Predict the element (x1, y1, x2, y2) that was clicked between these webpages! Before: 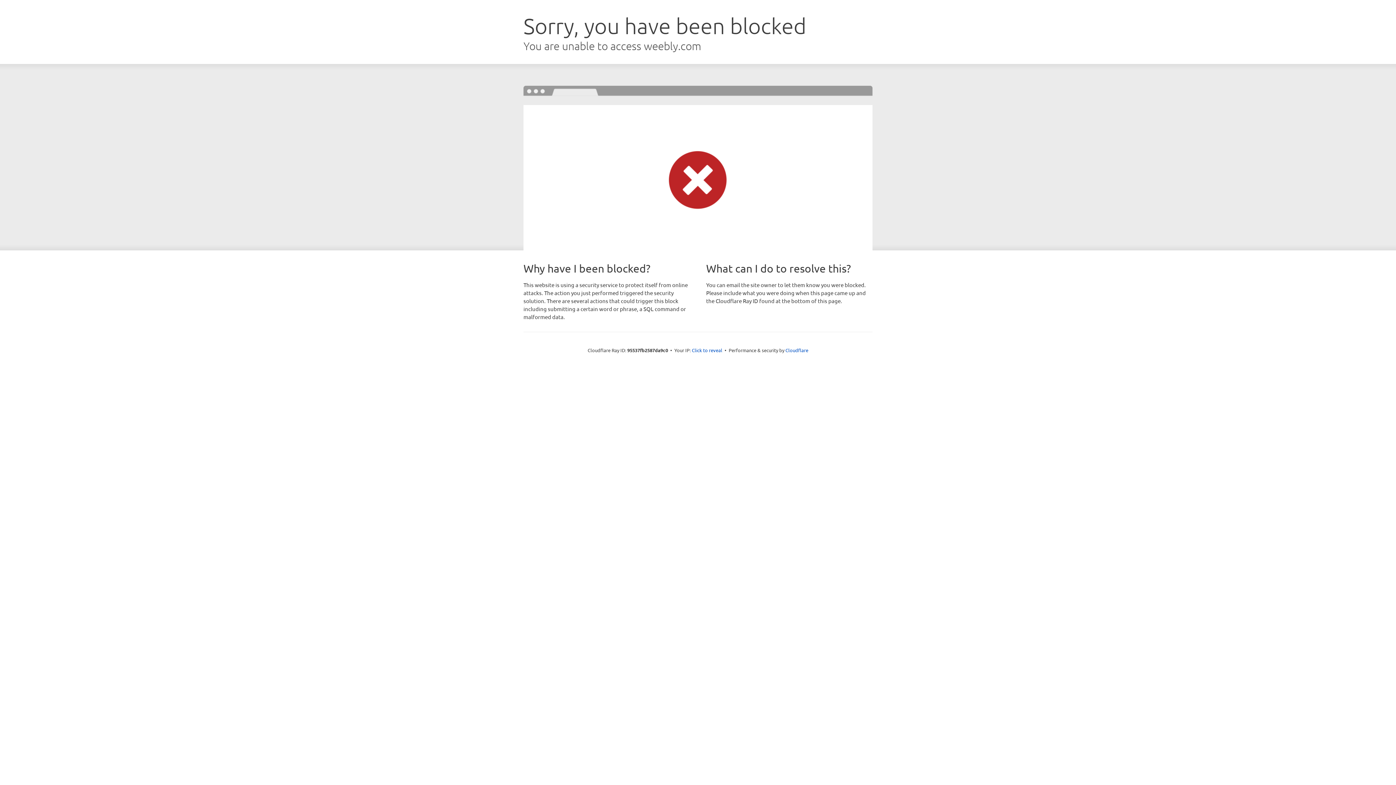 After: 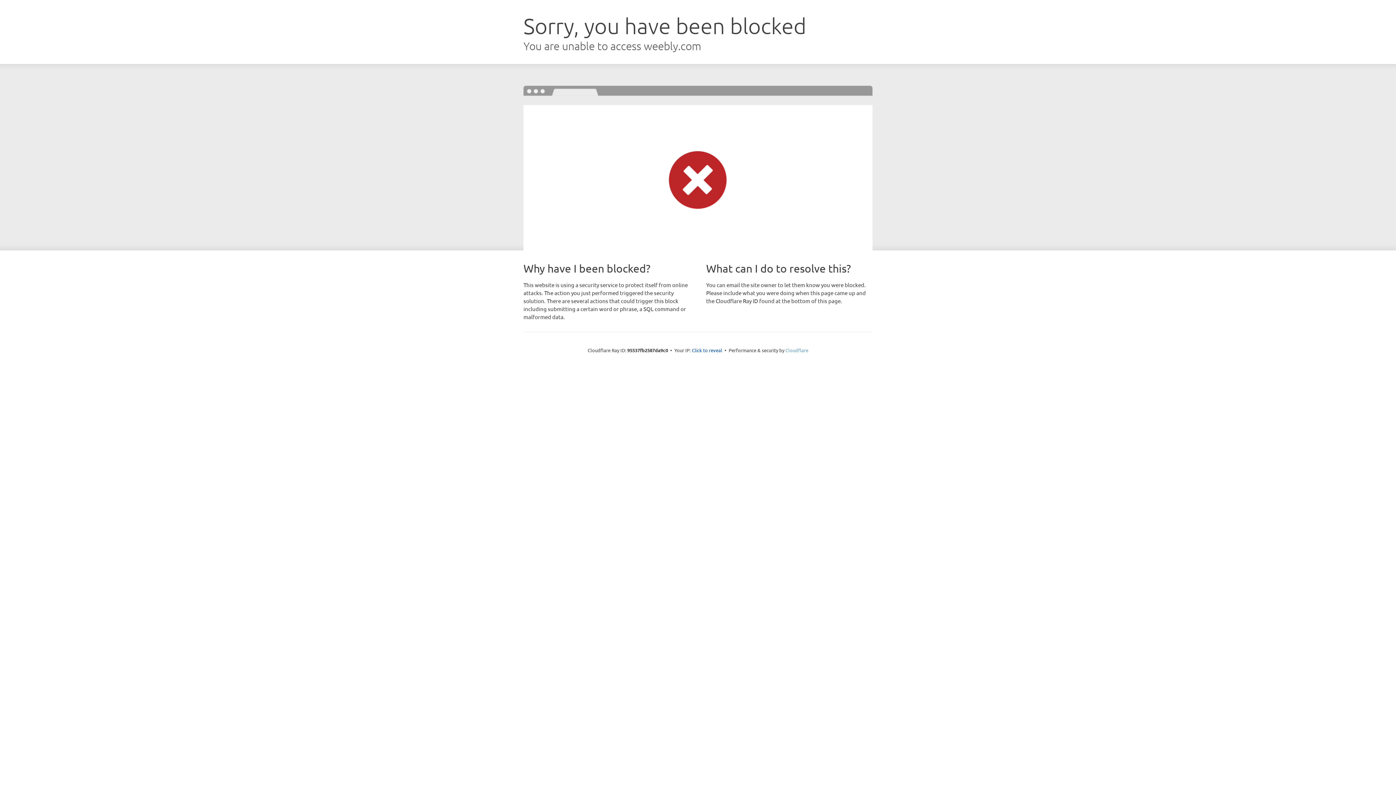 Action: label: Cloudflare bbox: (785, 347, 808, 353)